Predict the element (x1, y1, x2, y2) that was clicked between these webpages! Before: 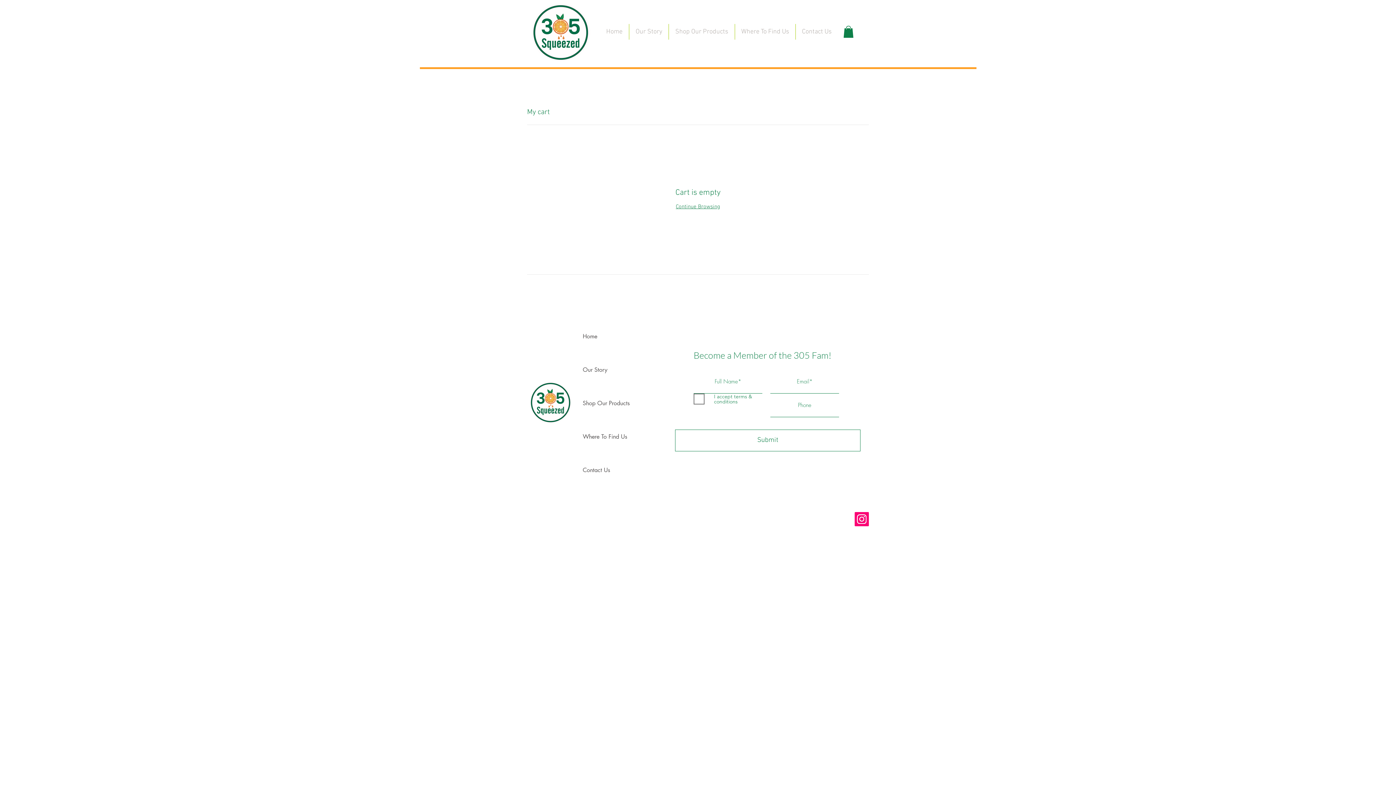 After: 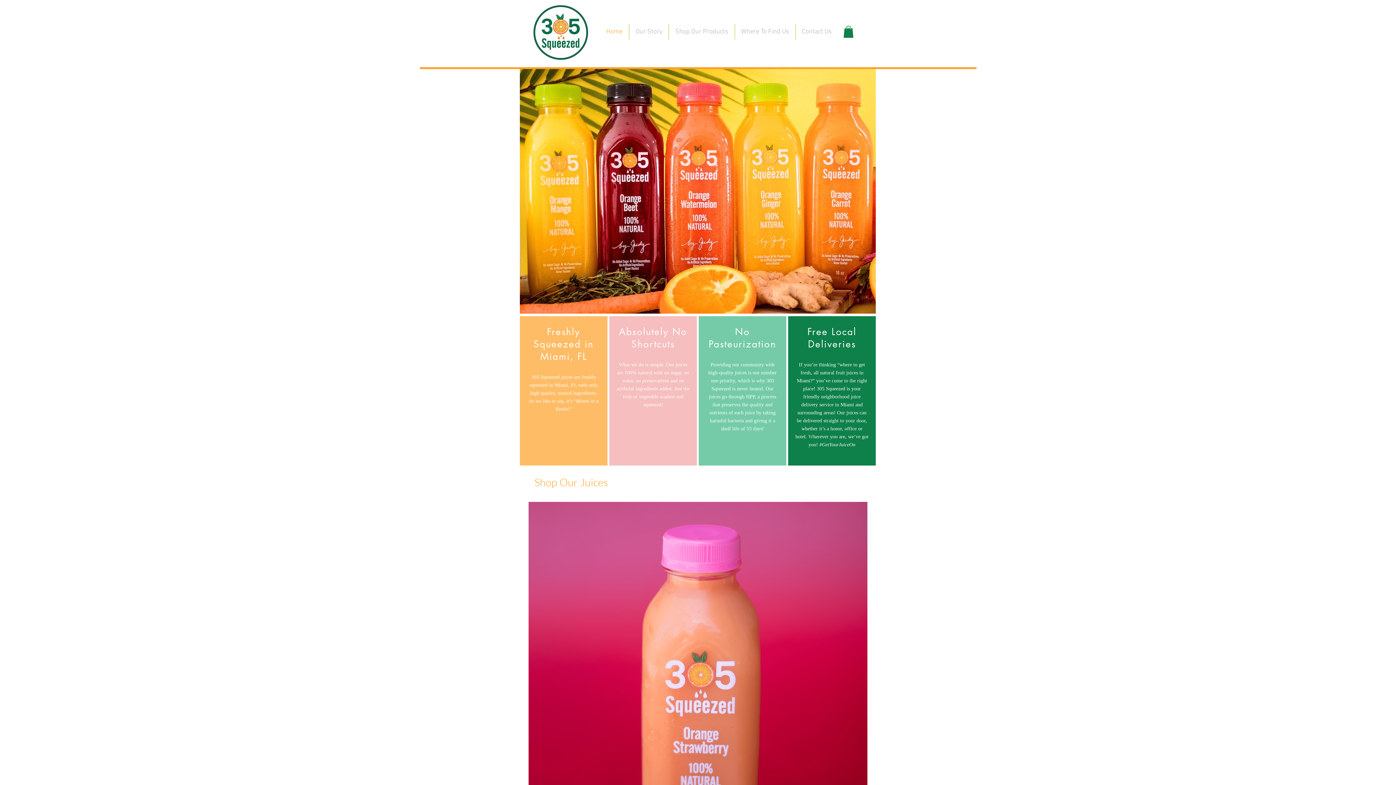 Action: bbox: (600, 24, 629, 39) label: Home